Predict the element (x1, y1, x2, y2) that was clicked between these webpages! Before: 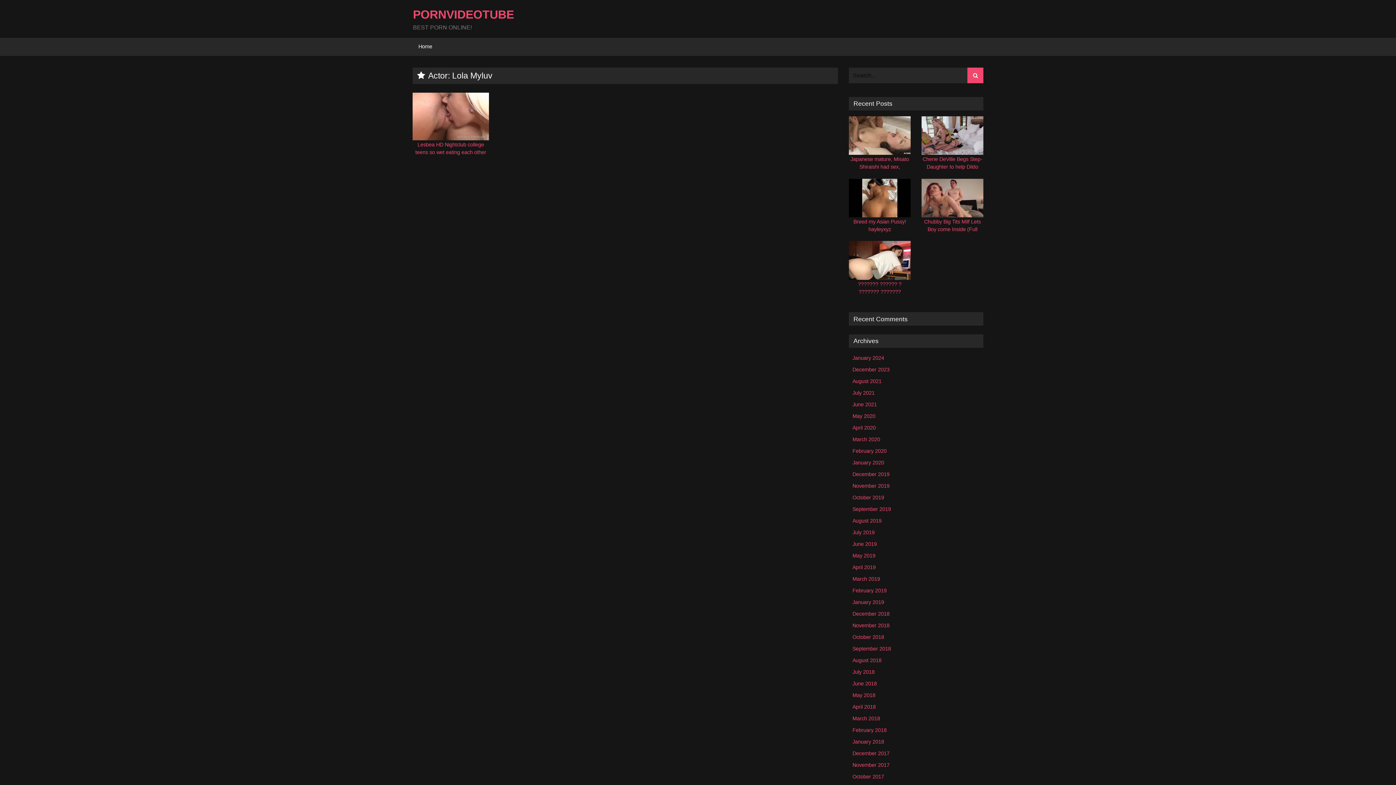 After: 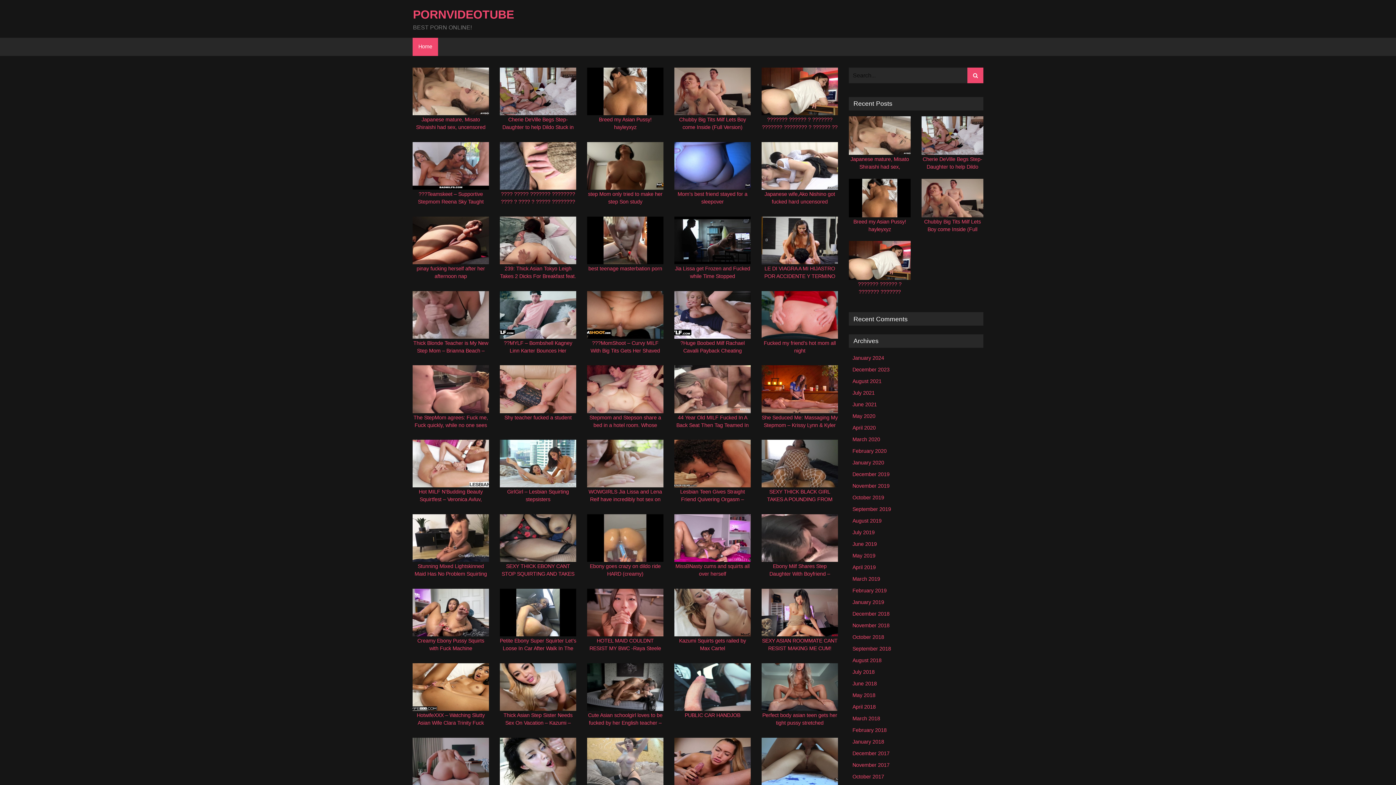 Action: bbox: (413, 8, 514, 21) label: PORNVIDEOTUBE